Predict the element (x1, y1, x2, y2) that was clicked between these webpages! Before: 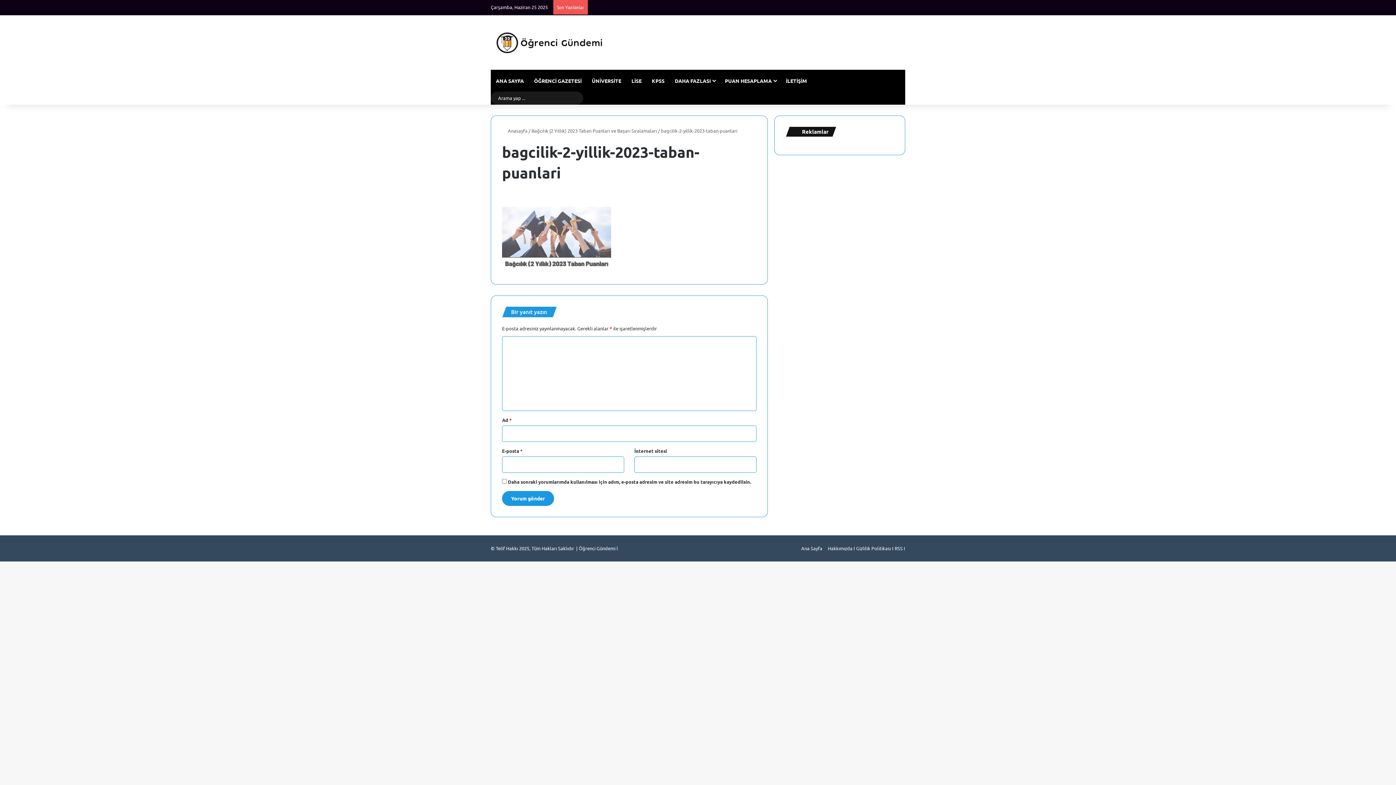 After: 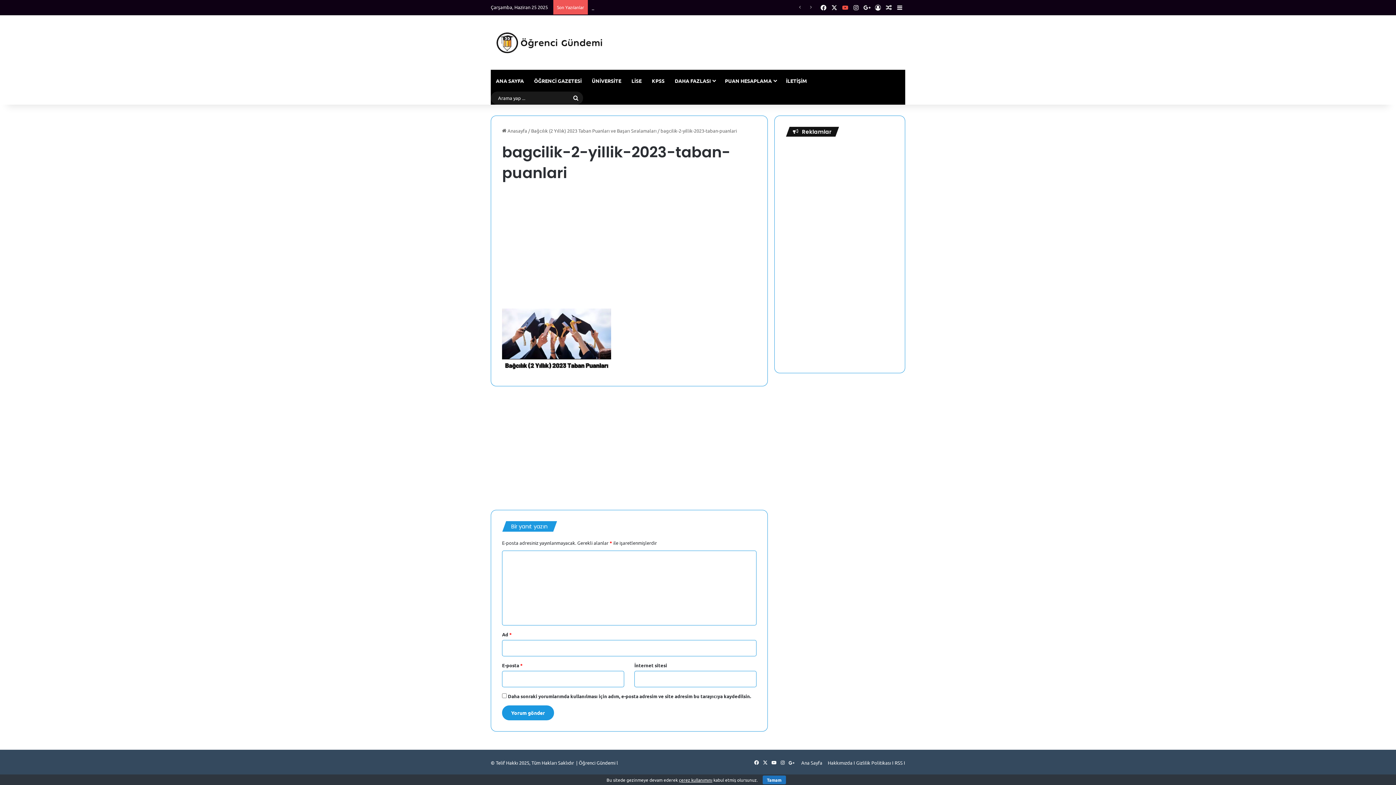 Action: label: YouTube bbox: (840, 0, 850, 14)